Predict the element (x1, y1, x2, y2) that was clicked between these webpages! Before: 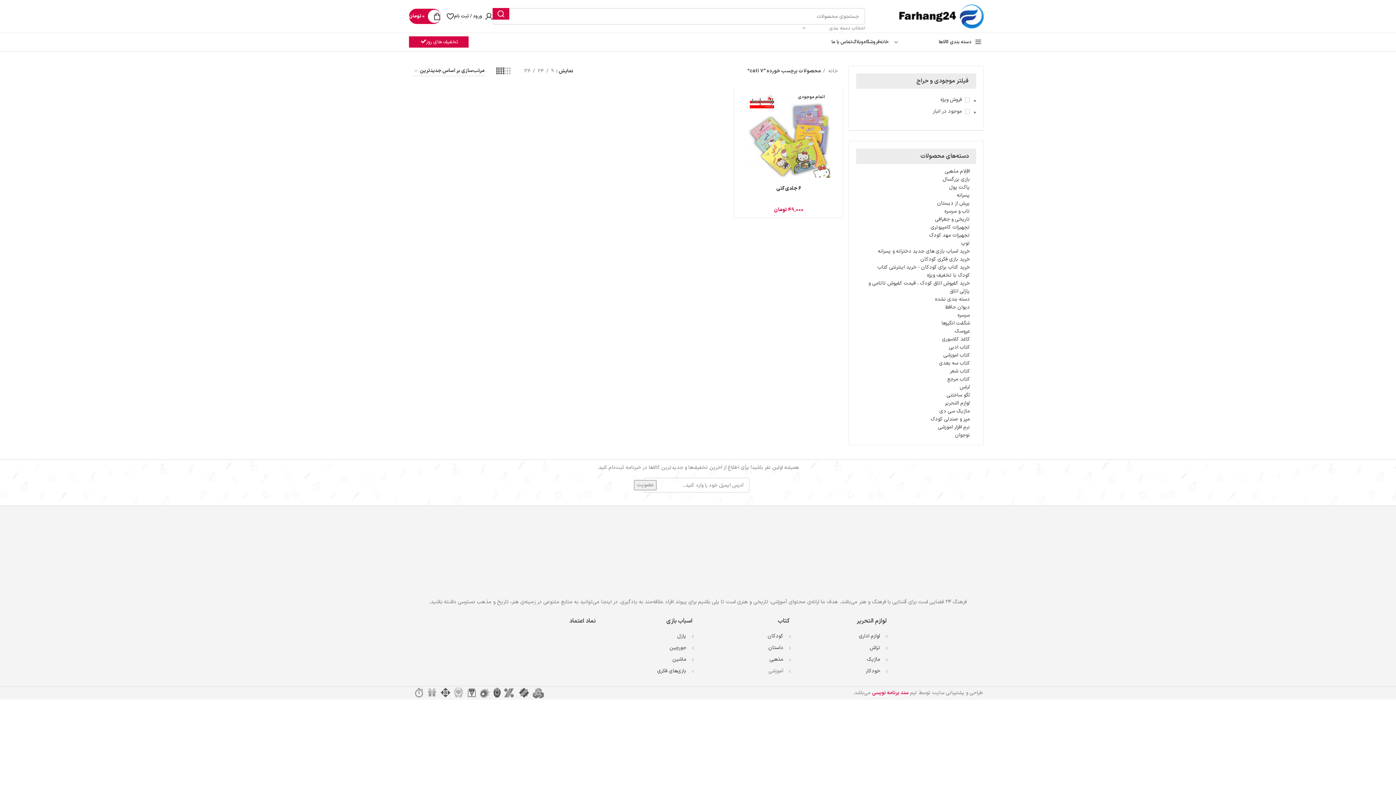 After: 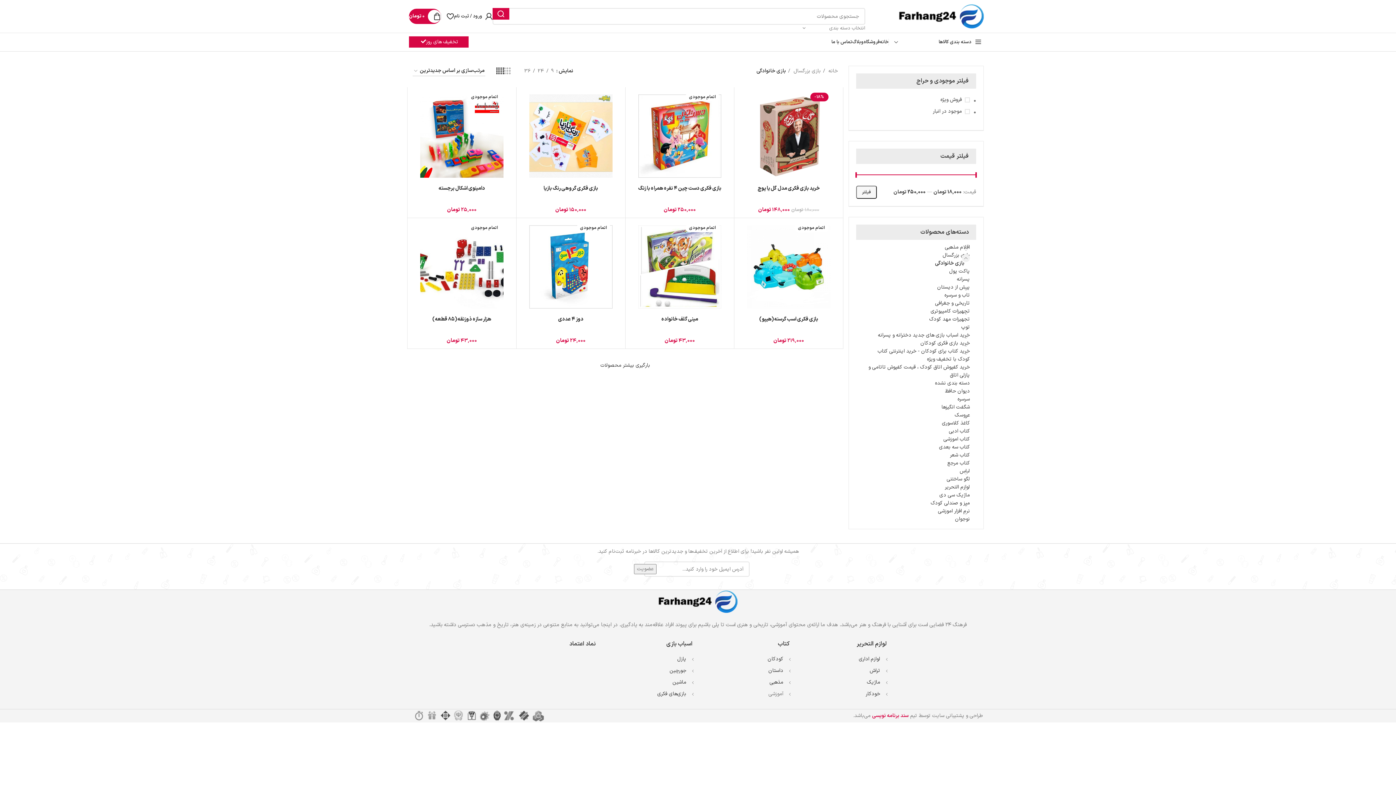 Action: bbox: (657, 667, 686, 675) label: بازی‌های فکری